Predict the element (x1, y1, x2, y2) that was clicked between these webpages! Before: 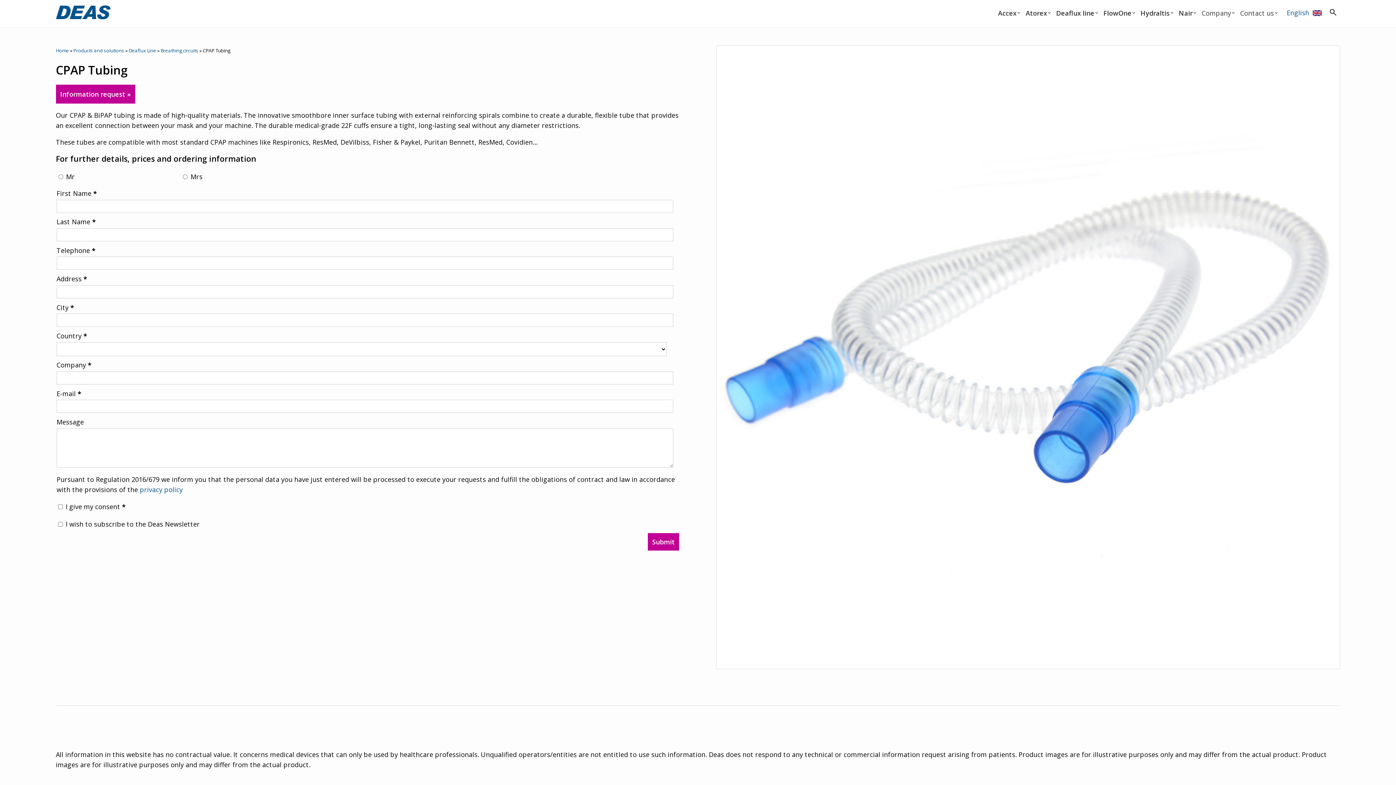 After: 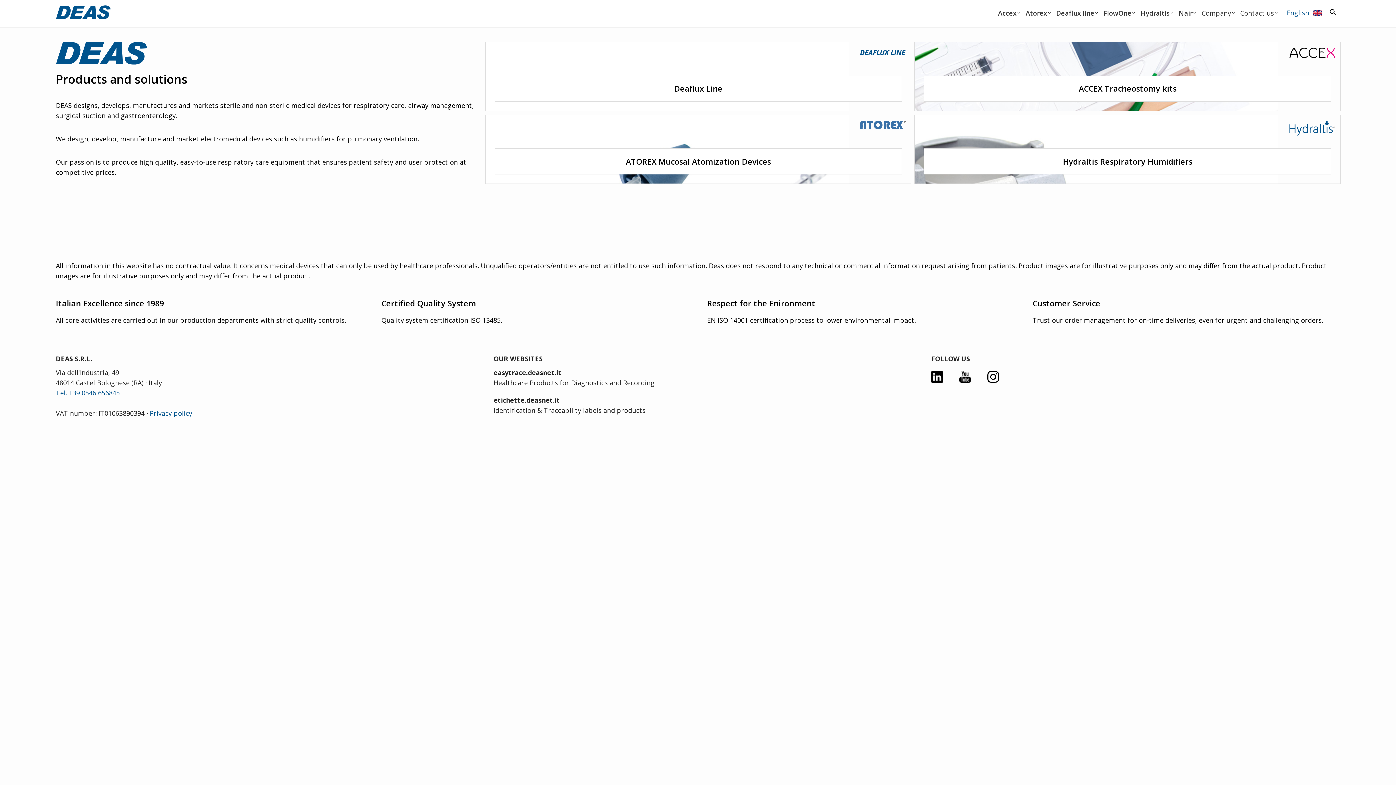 Action: label: Products and solutions bbox: (73, 47, 124, 53)